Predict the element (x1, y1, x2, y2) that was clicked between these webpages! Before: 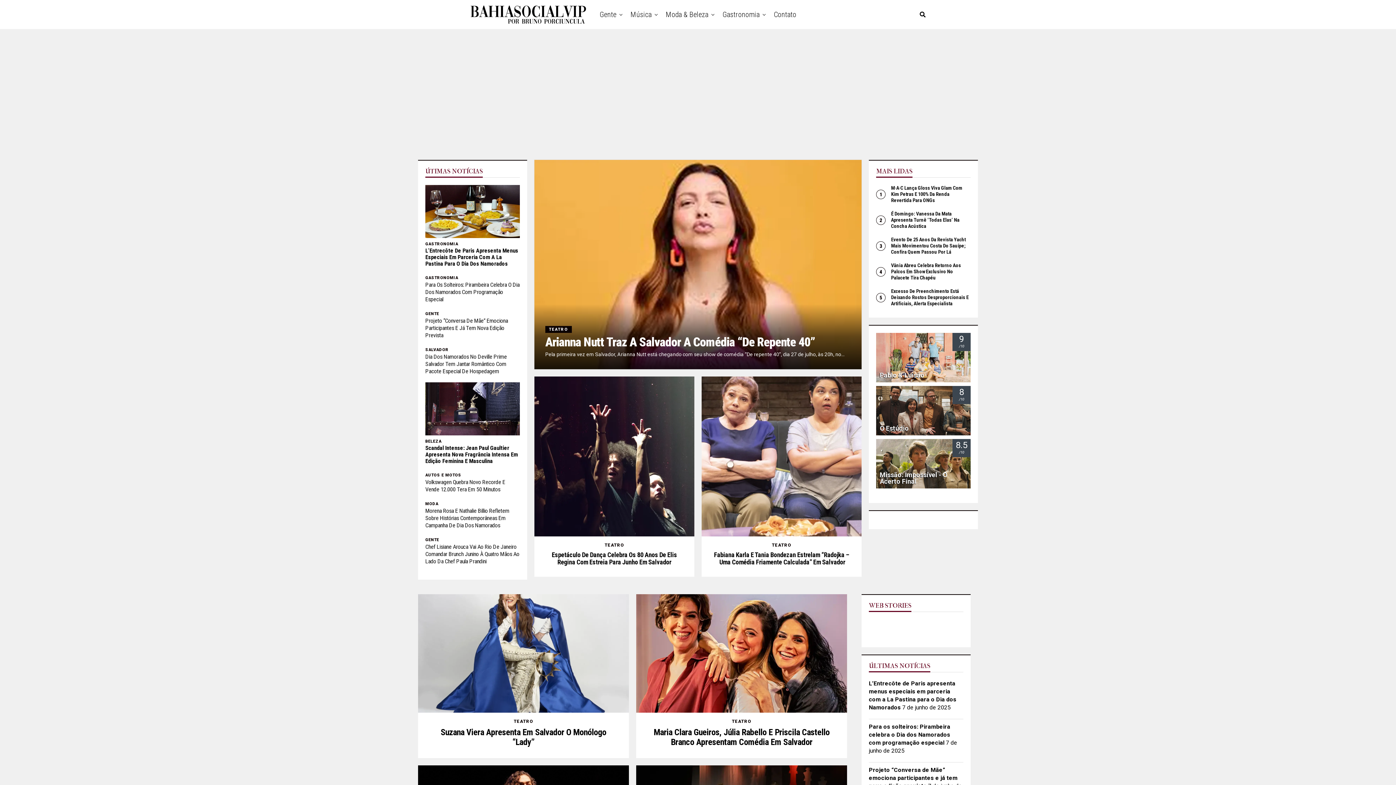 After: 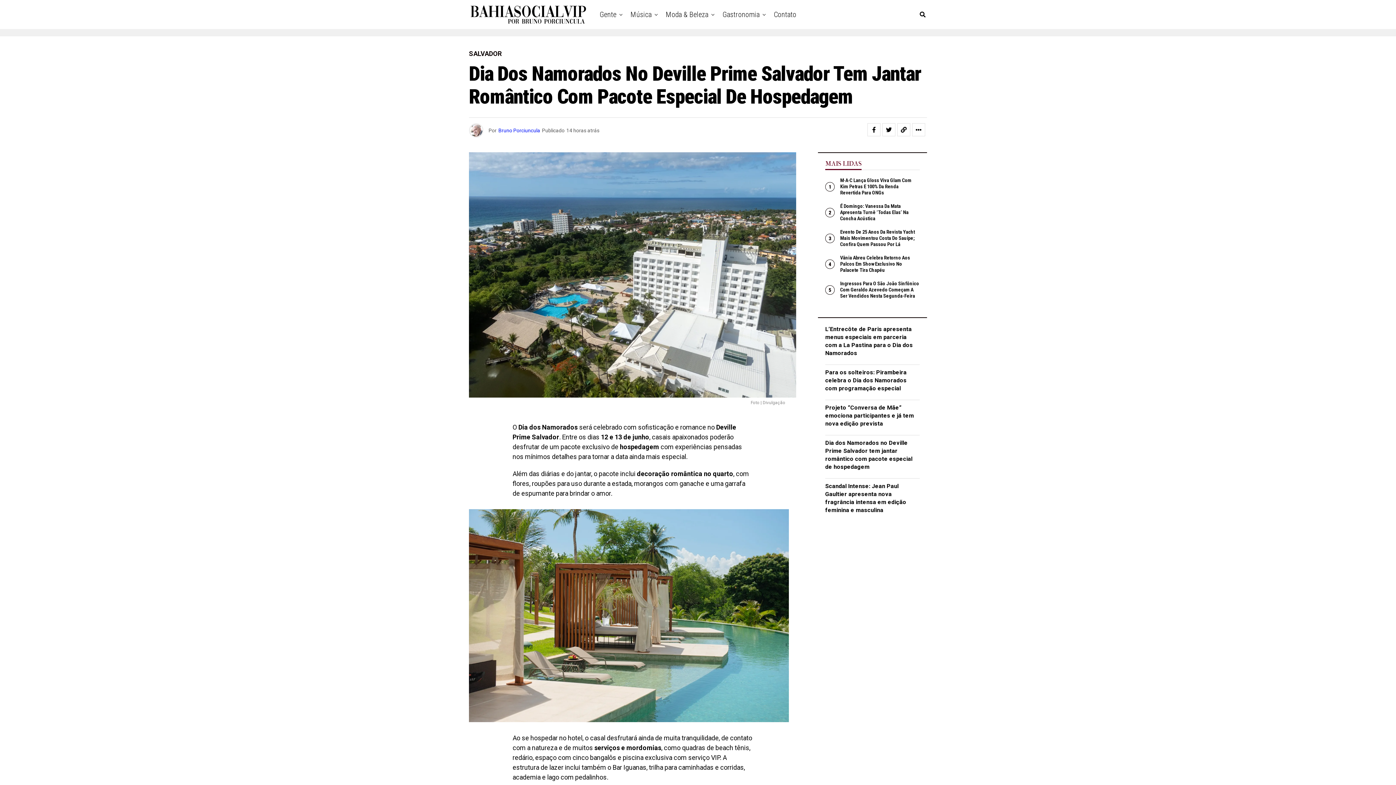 Action: label: Dia Dos Namorados No Deville Prime Salvador Tem Jantar Romântico Com Pacote Especial De Hospedagem bbox: (425, 353, 506, 374)